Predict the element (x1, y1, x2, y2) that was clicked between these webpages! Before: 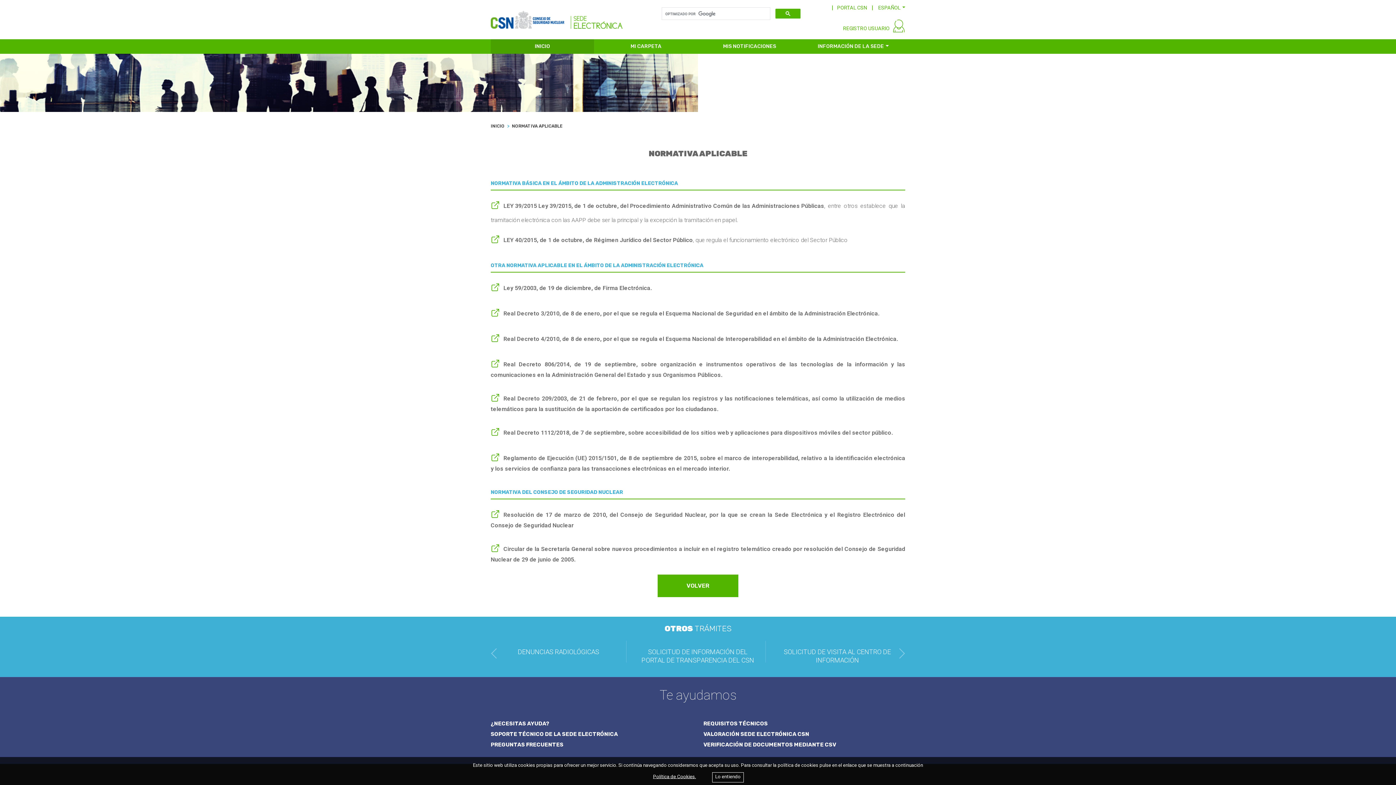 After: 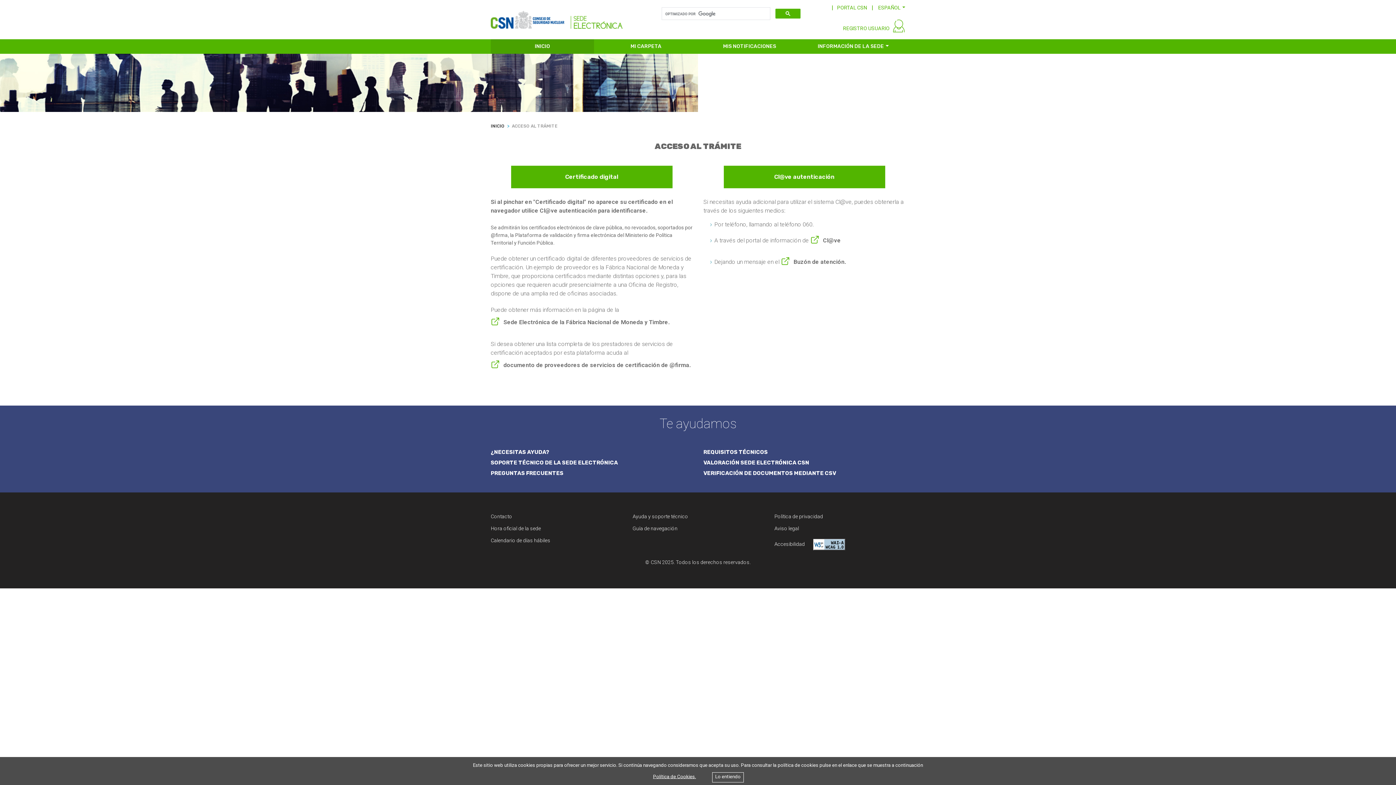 Action: label: MIS NOTIFICACIONES bbox: (698, 39, 801, 53)